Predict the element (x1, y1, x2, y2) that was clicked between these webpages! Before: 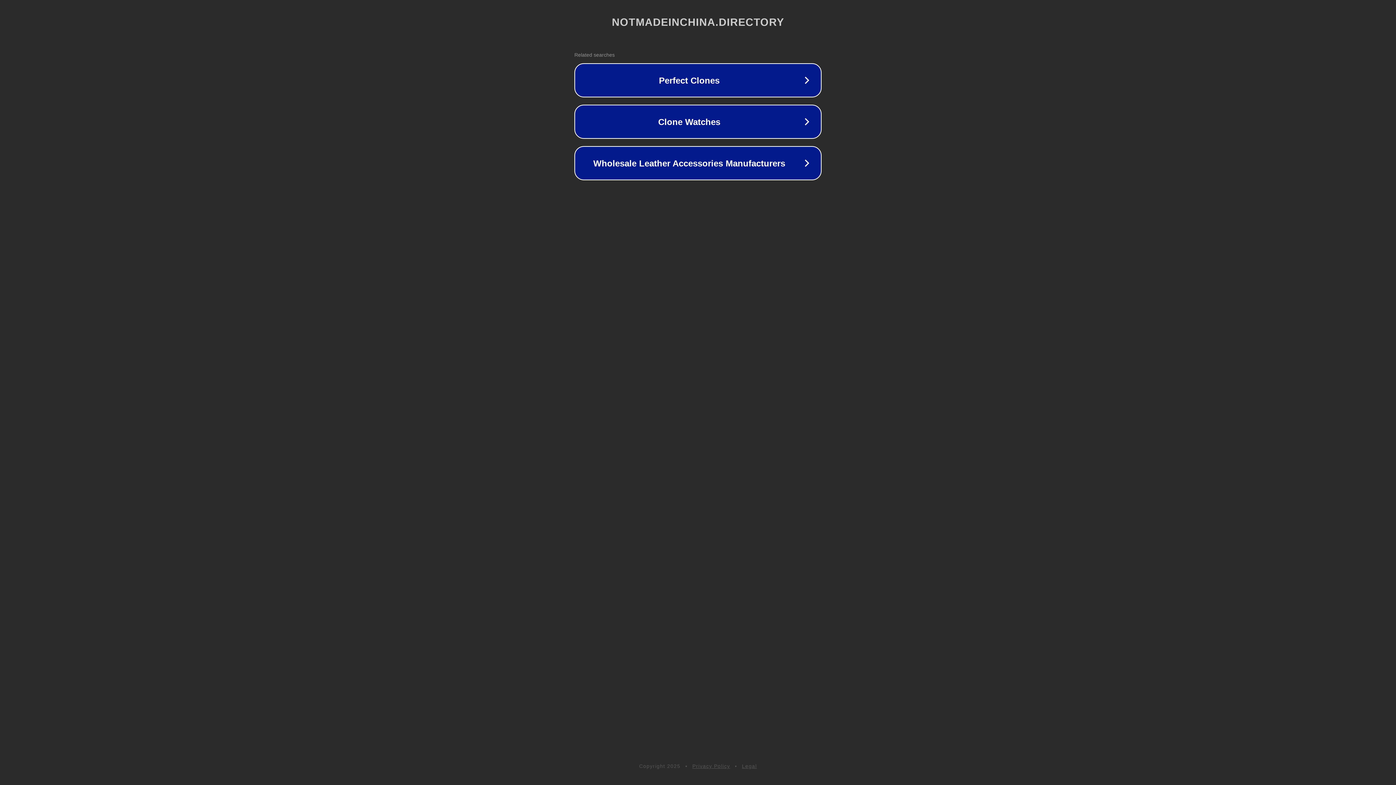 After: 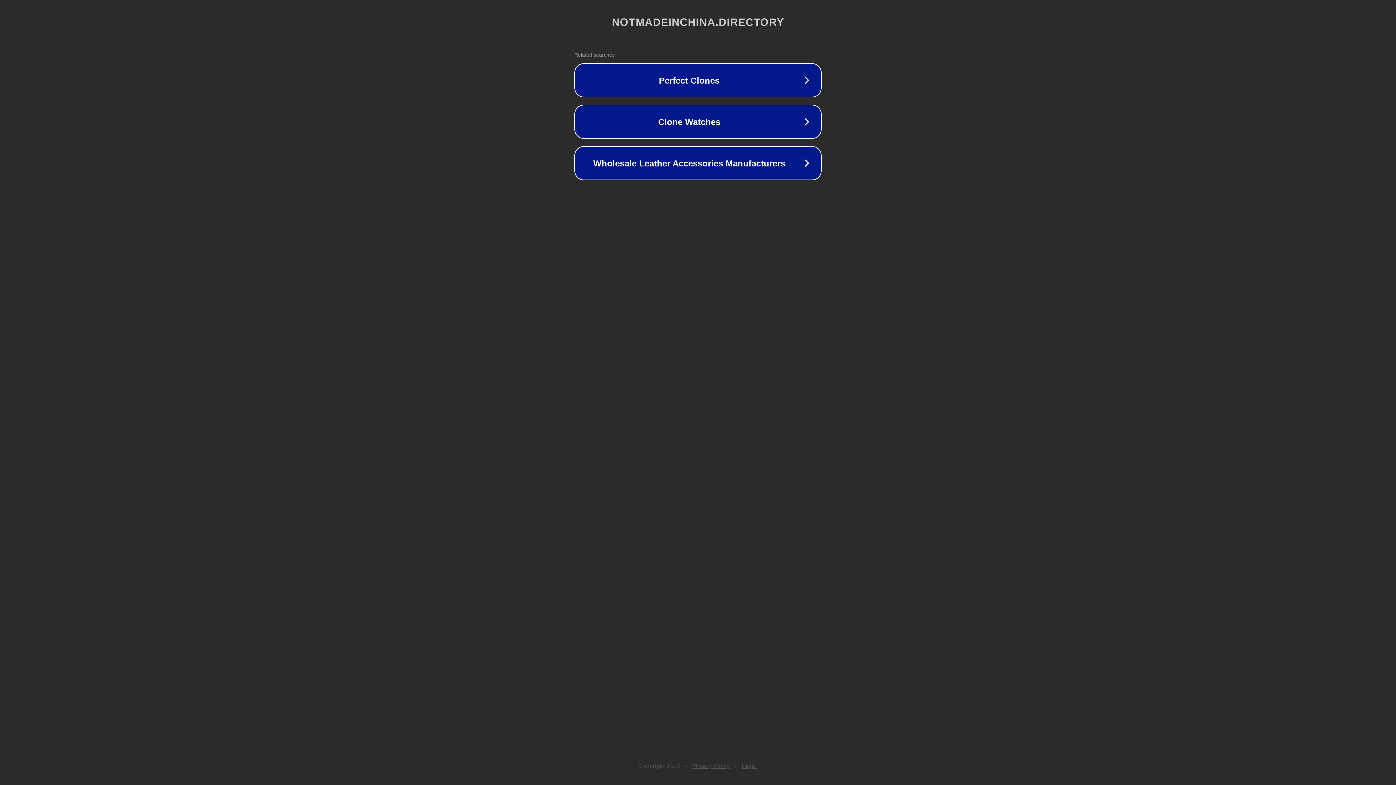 Action: bbox: (742, 763, 757, 769) label: Legal